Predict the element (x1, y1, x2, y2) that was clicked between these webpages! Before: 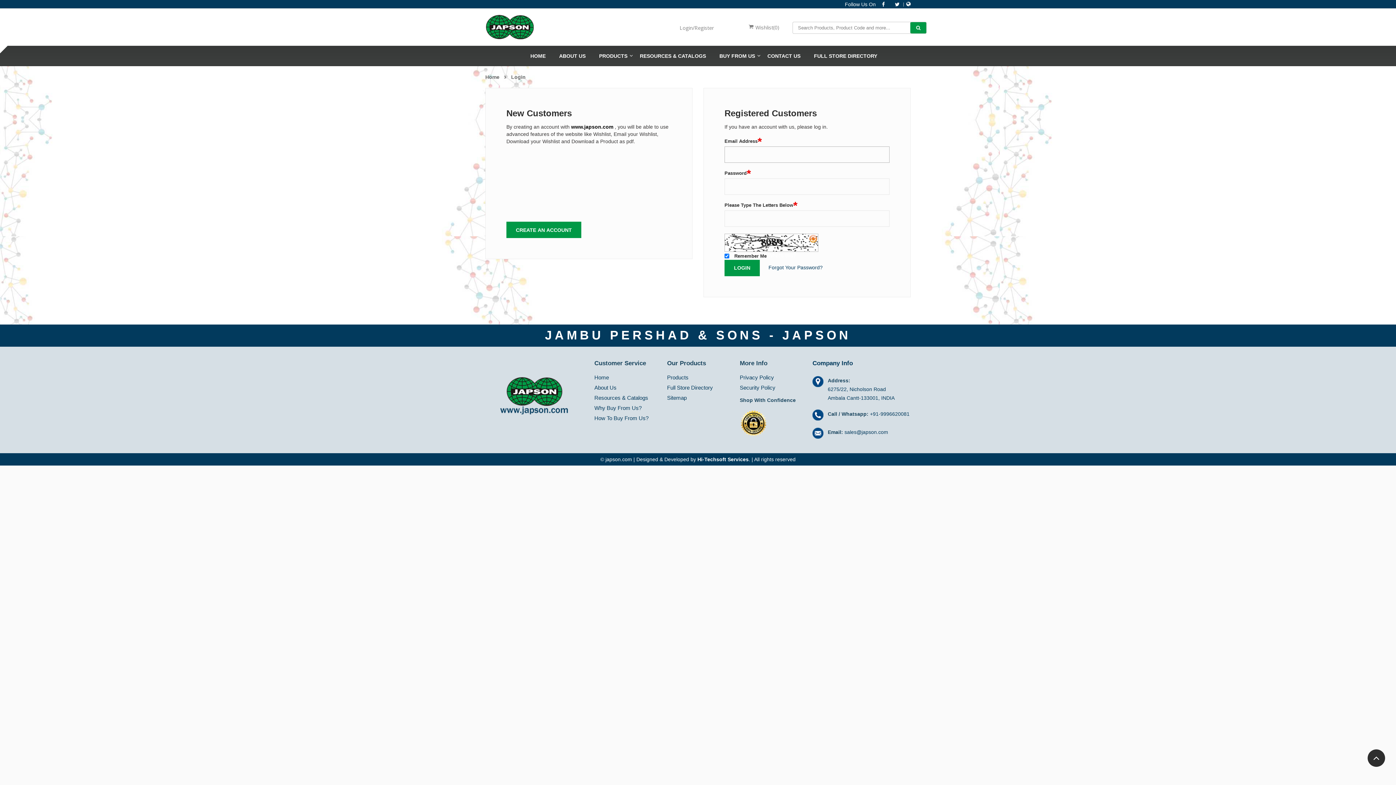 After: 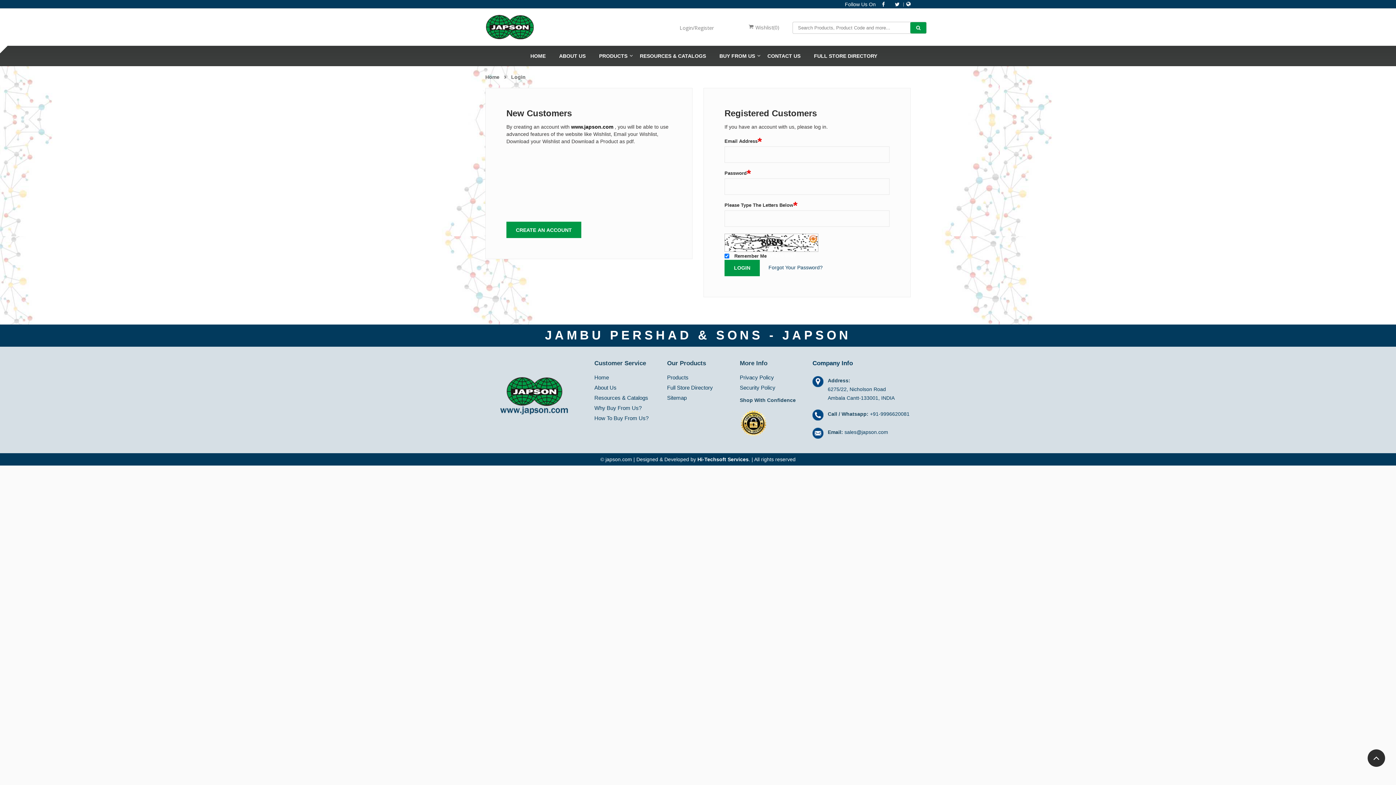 Action: label:   bbox: (745, 24, 747, 29)